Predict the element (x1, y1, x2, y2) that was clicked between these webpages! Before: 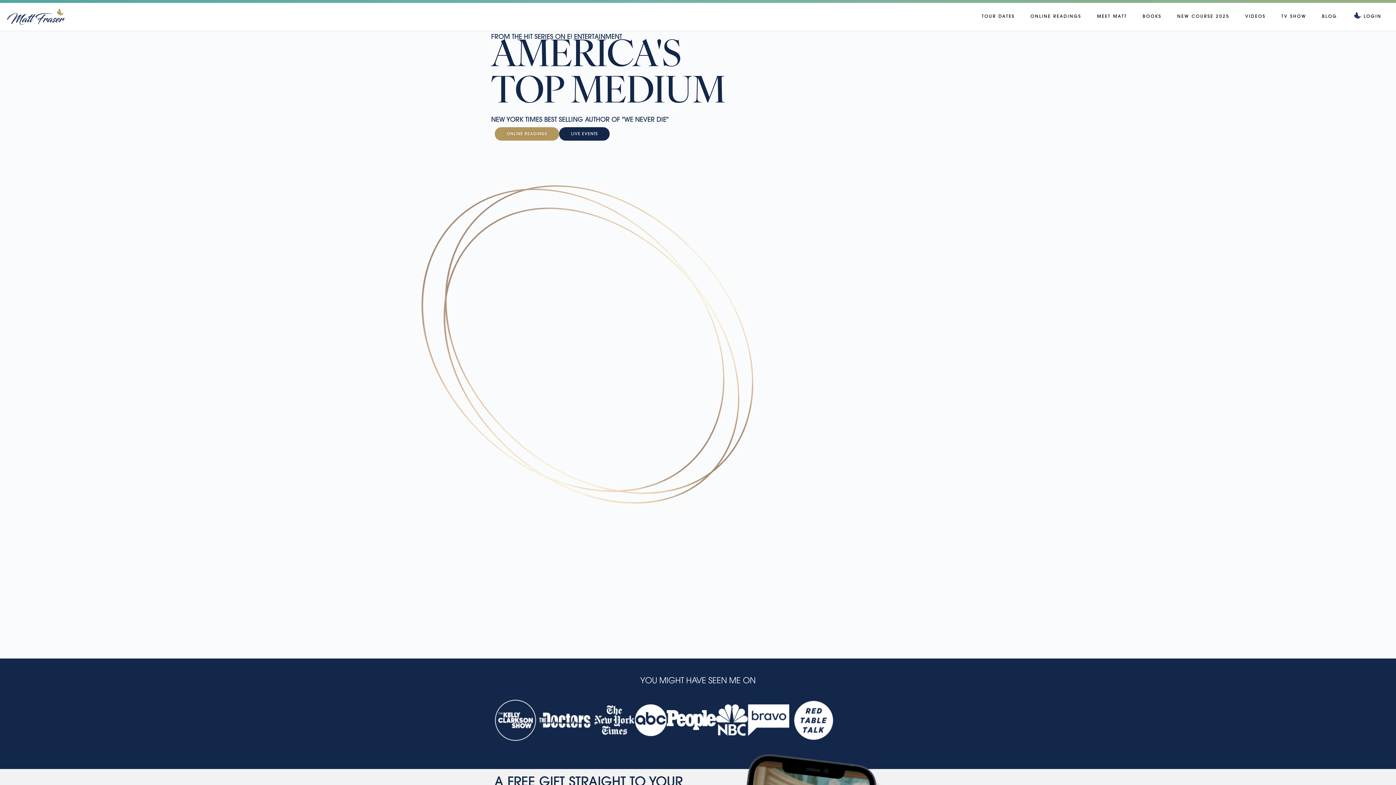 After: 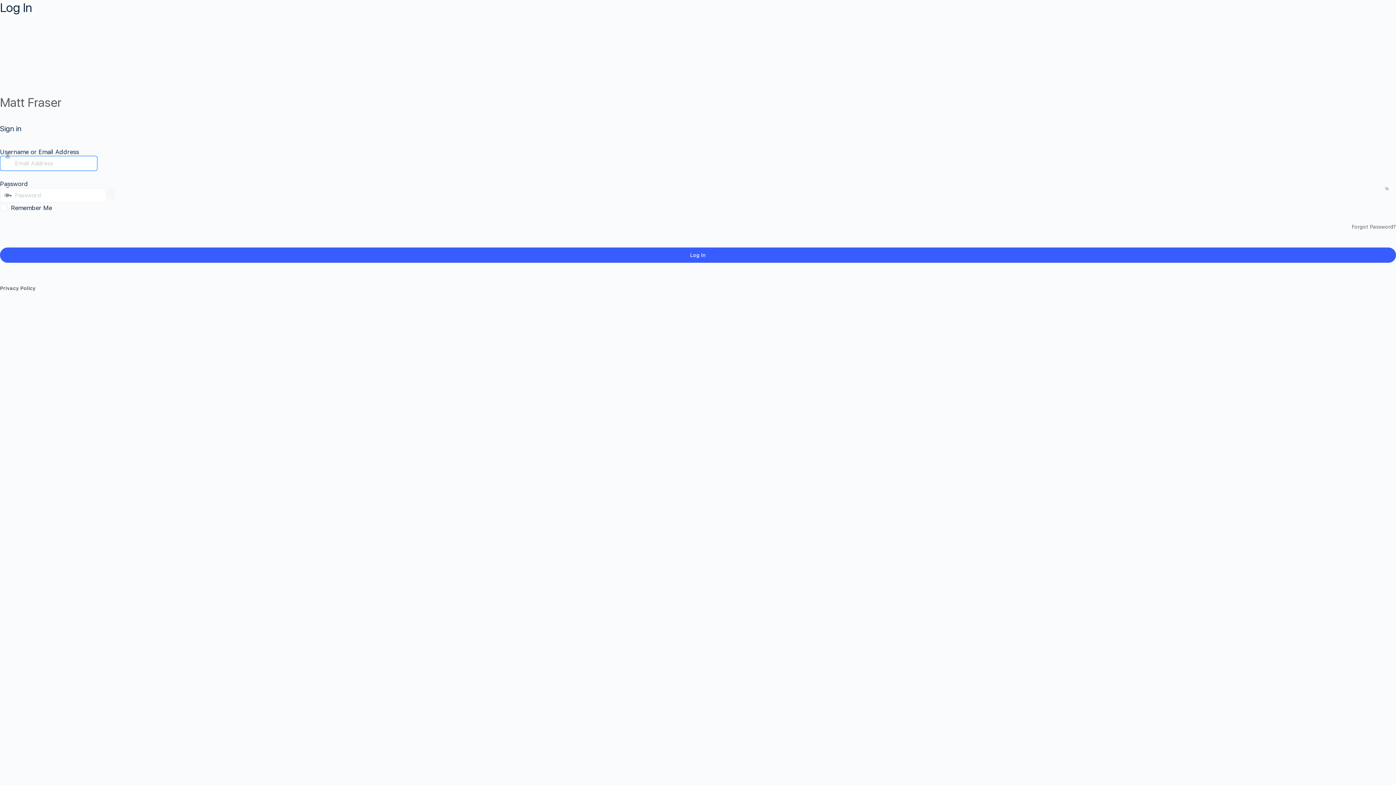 Action: bbox: (1356, 8, 1389, 25) label: LOGIN